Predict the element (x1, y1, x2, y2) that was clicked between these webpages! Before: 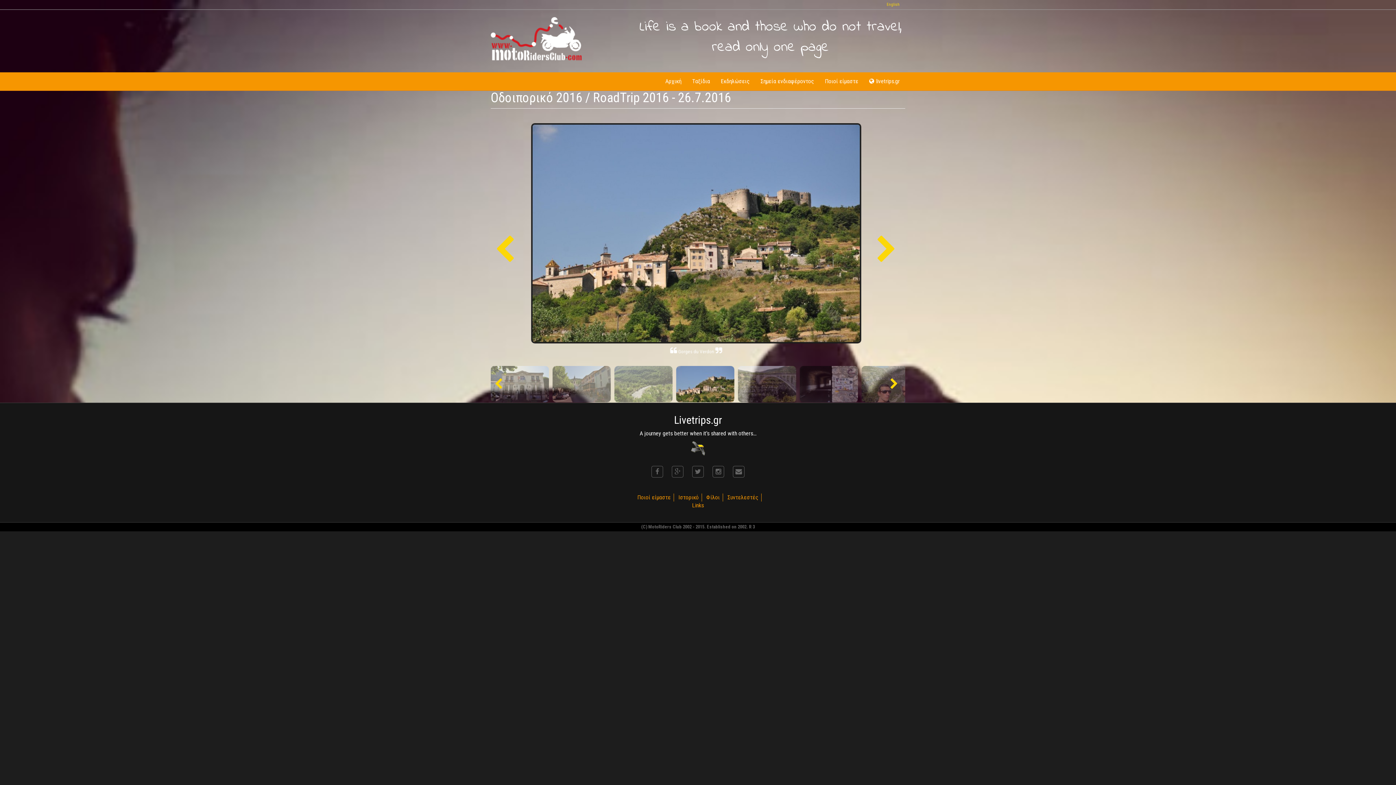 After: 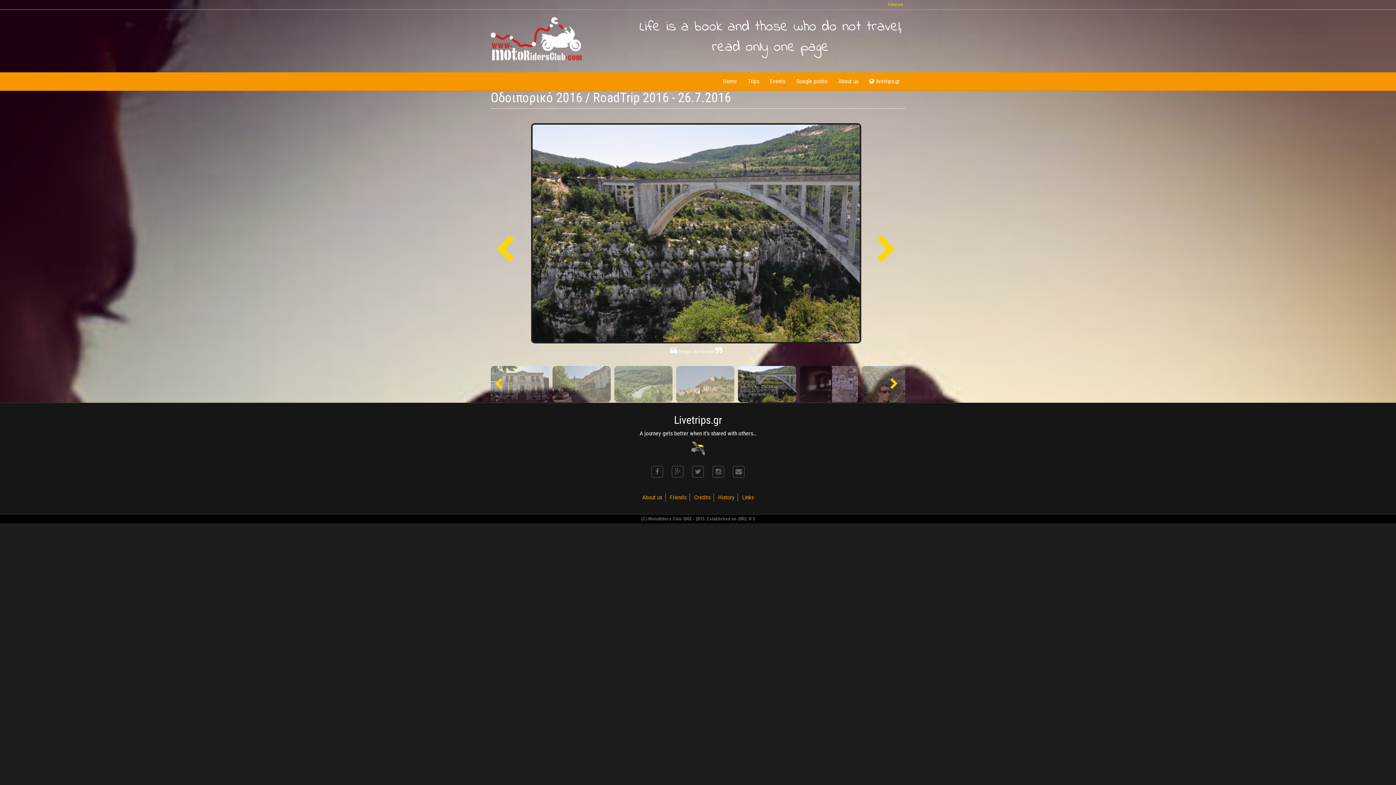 Action: label: English bbox: (886, 2, 900, 6)